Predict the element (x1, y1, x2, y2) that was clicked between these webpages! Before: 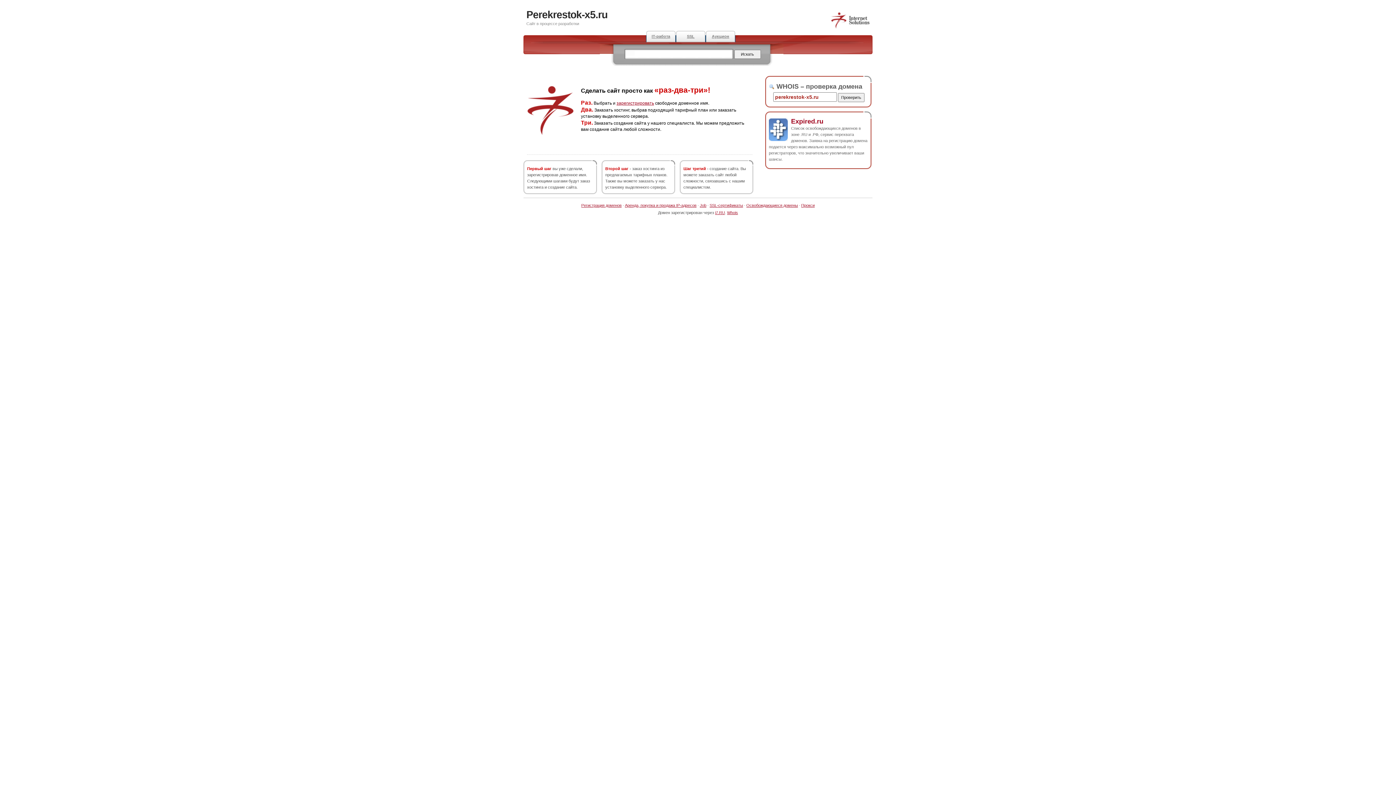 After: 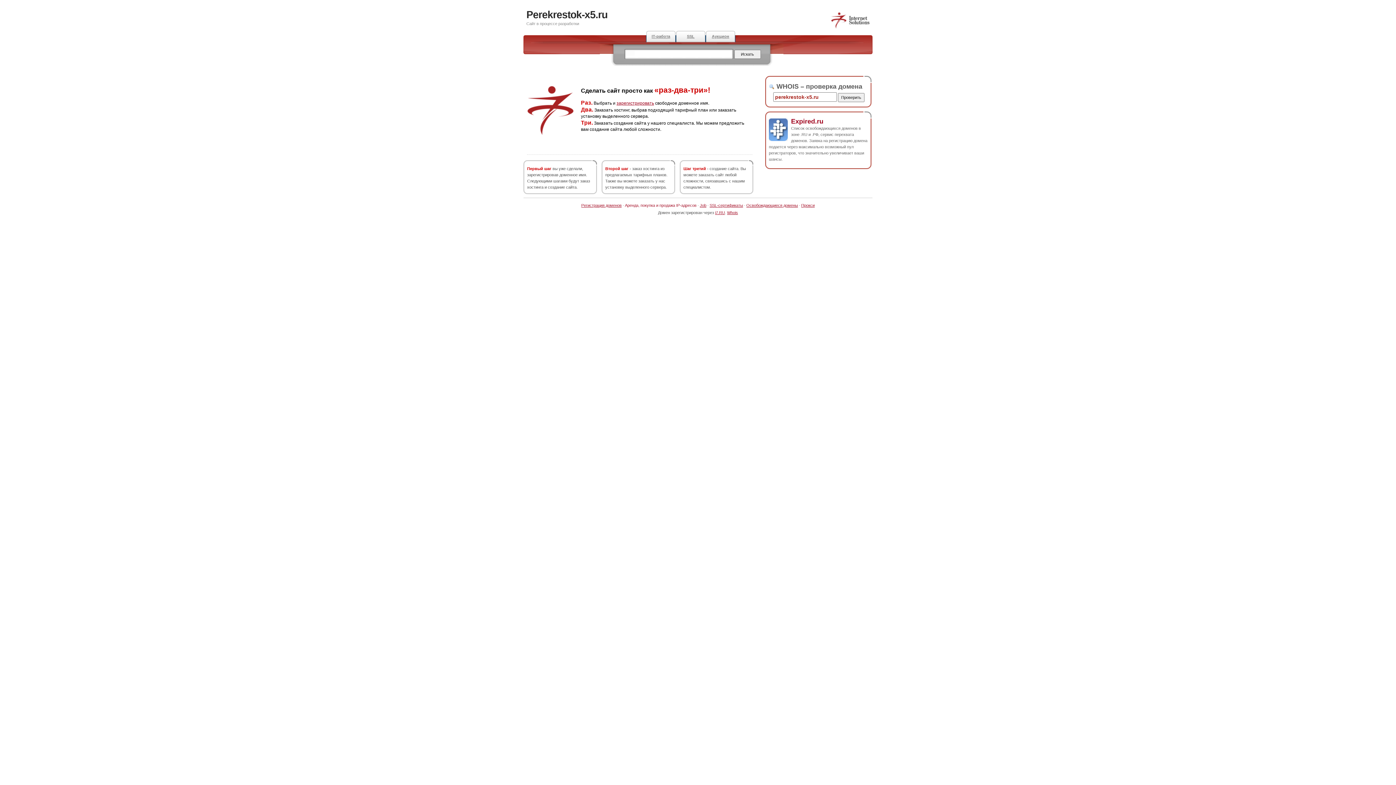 Action: bbox: (625, 203, 696, 207) label: Аренда, покупка и продажа IP-адресов